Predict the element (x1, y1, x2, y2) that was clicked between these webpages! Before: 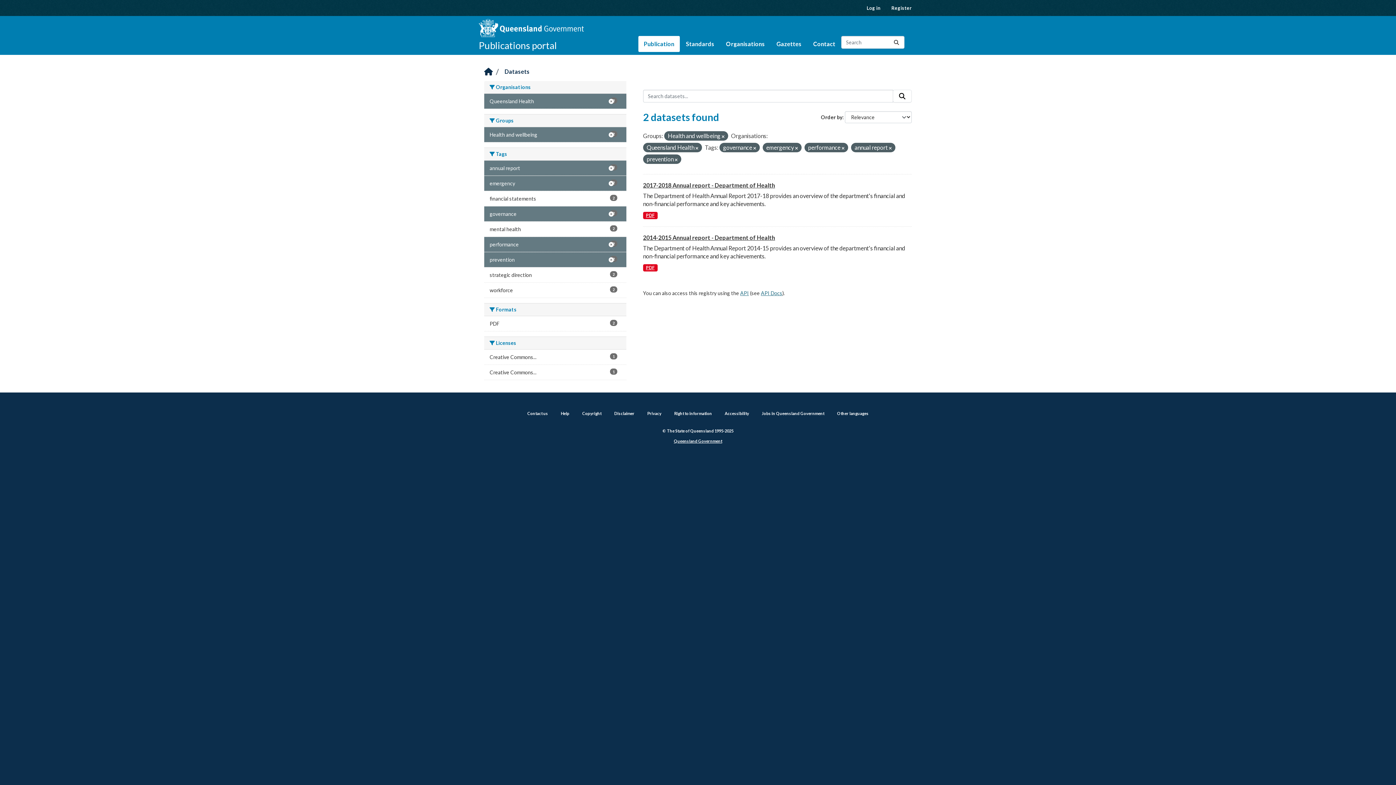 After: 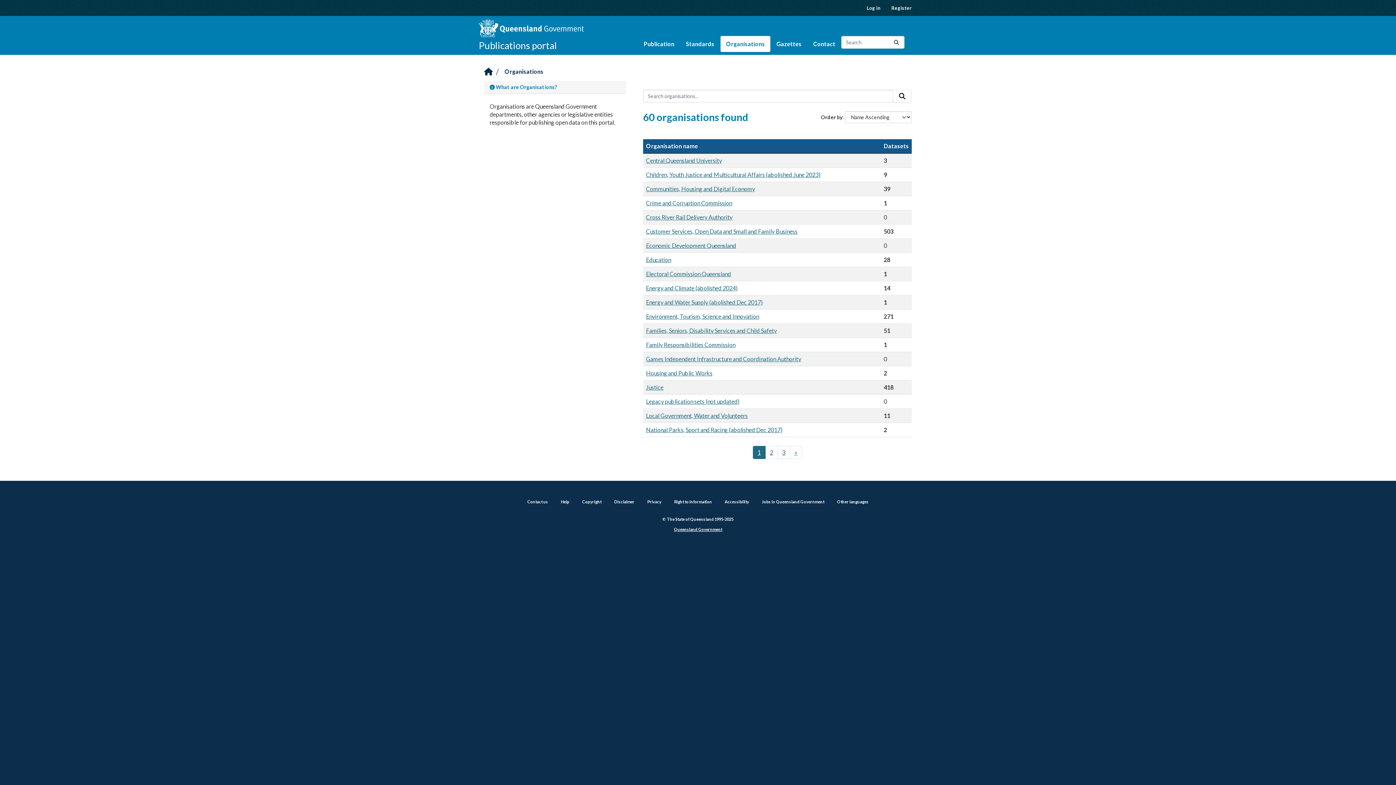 Action: bbox: (720, 36, 770, 52) label: Organisations